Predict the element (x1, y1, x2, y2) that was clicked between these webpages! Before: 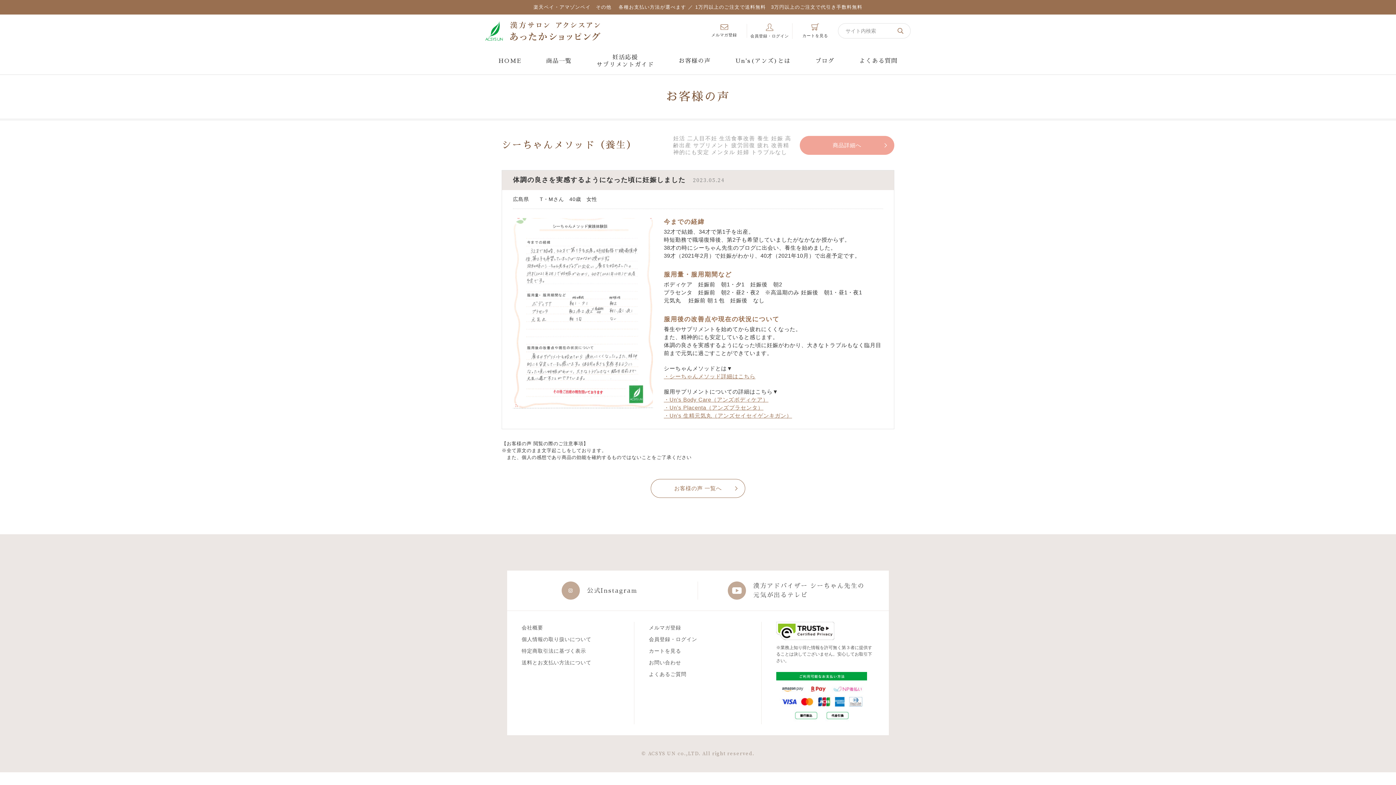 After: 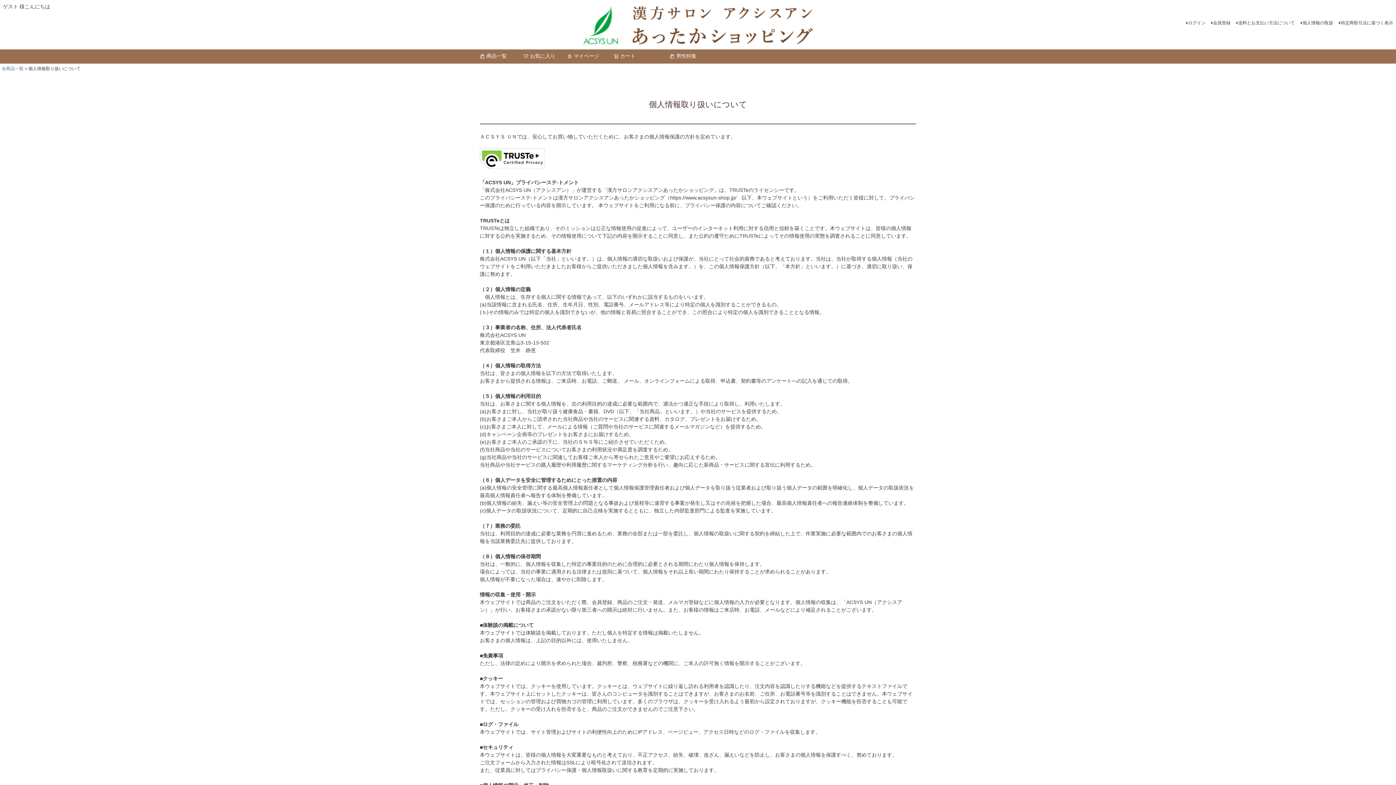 Action: label: 個人情報の取り扱いについて bbox: (521, 633, 619, 645)